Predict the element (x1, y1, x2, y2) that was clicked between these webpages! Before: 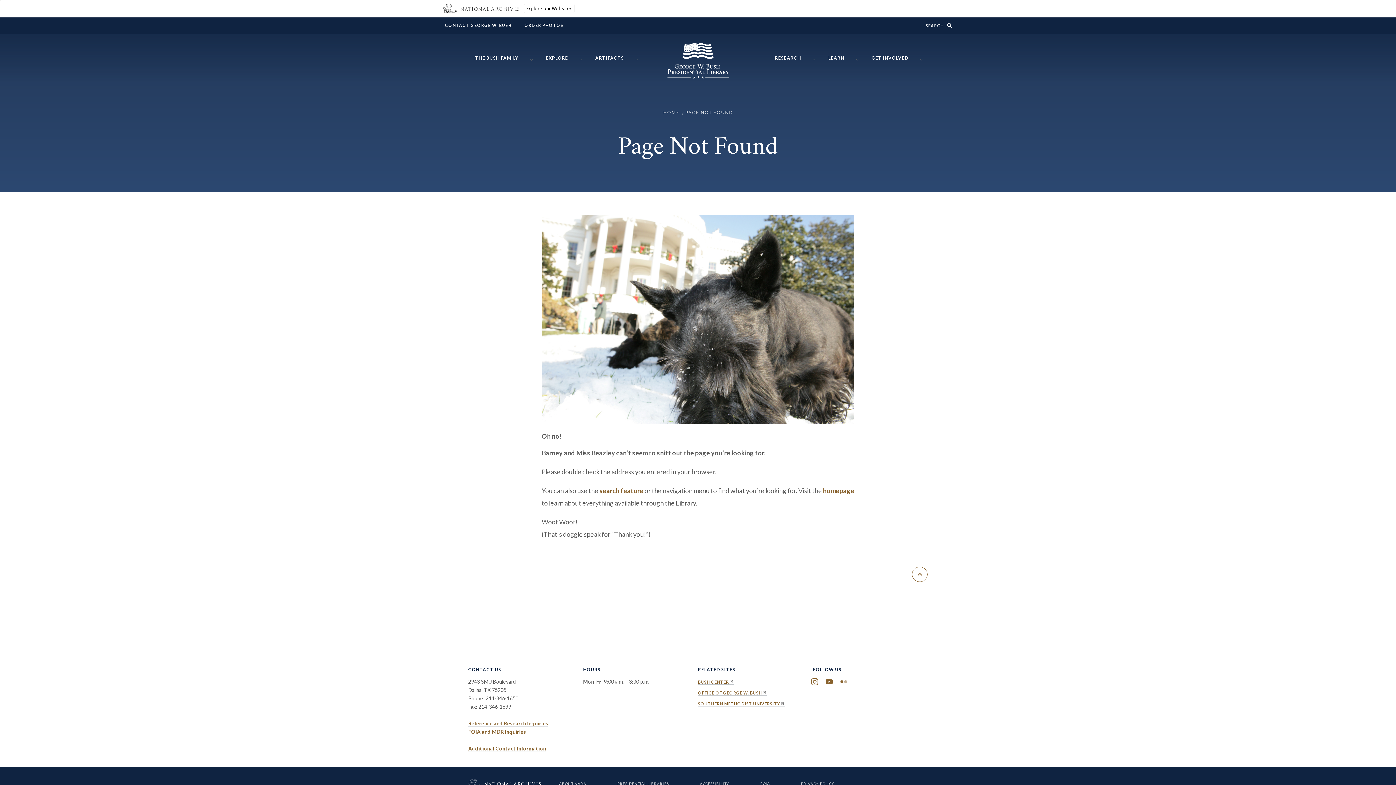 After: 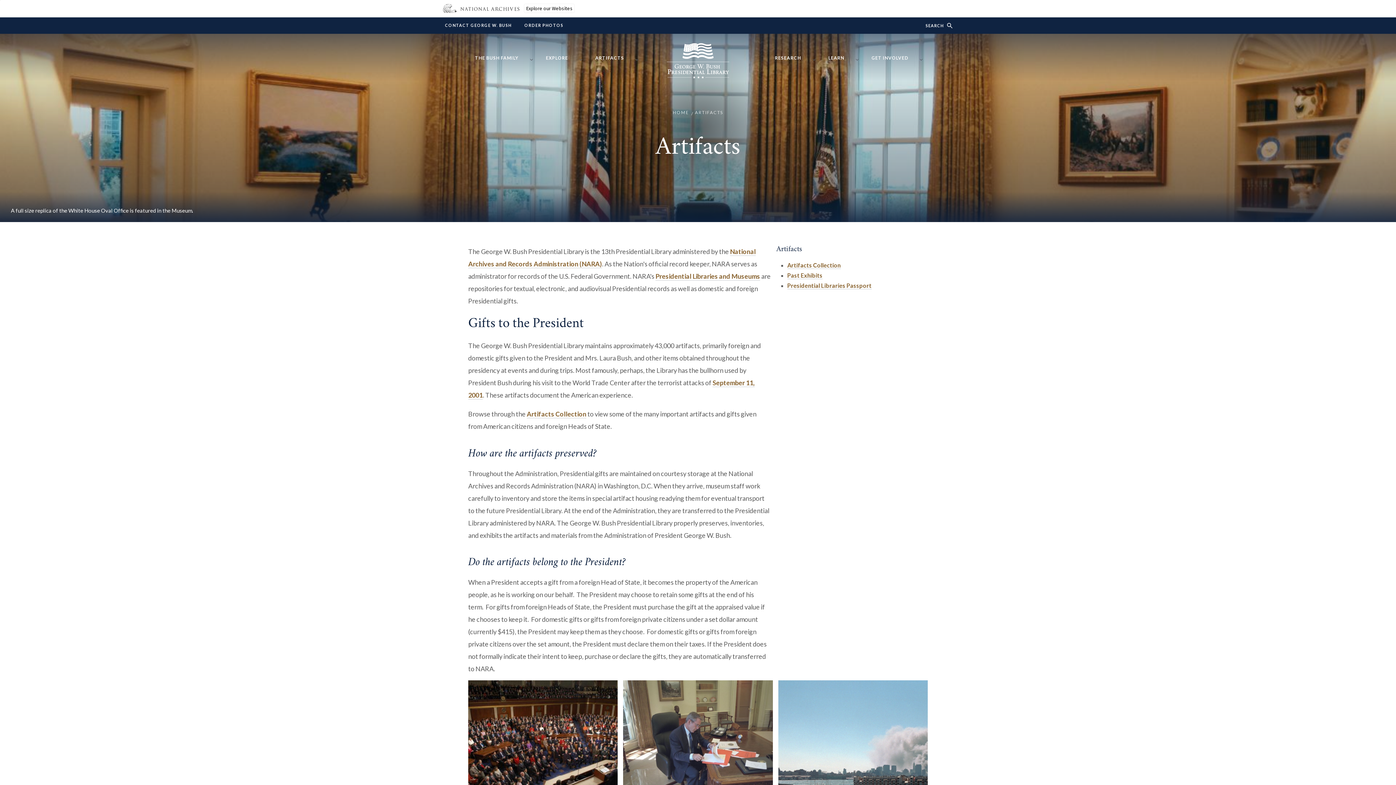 Action: label: ARTIFACTS bbox: (595, 49, 631, 63)